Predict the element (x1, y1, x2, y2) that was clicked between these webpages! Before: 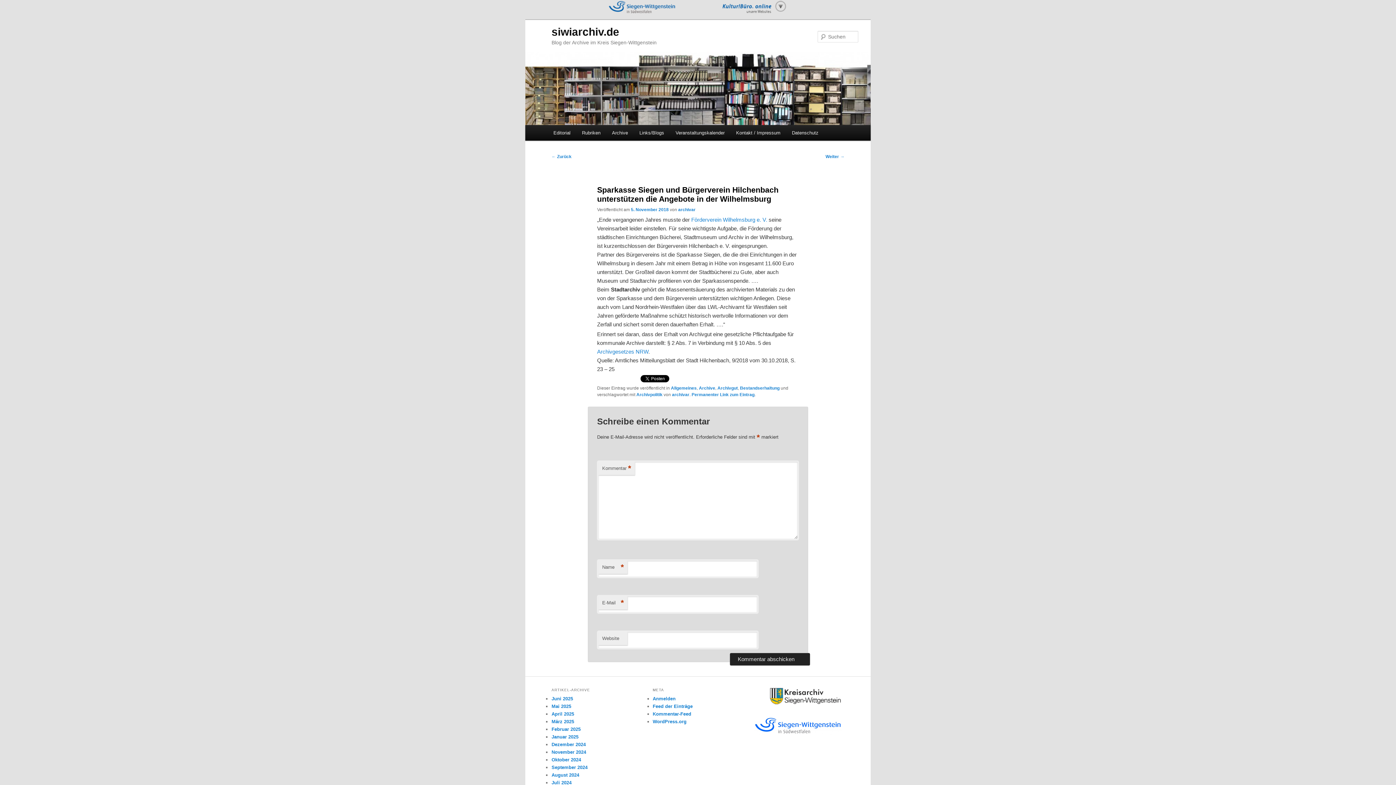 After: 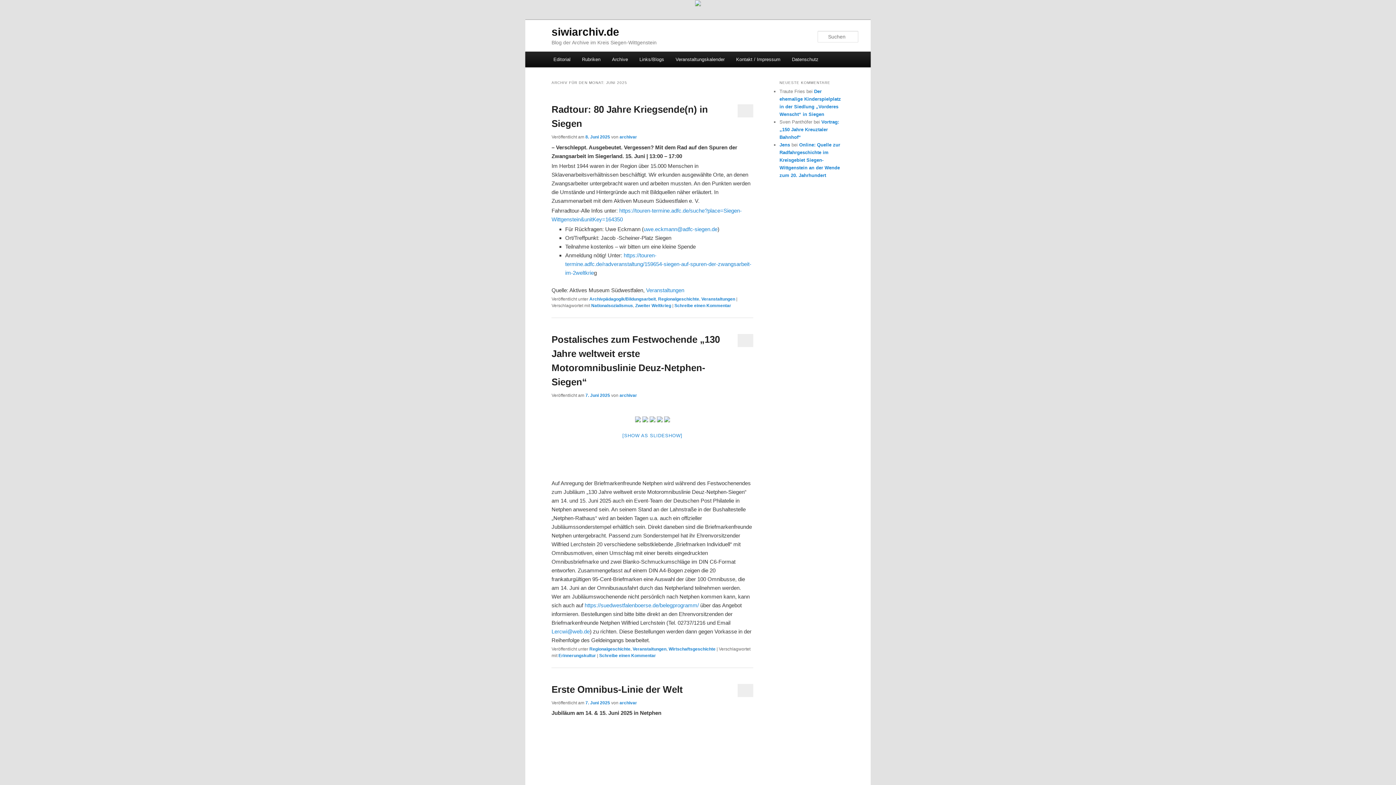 Action: bbox: (551, 696, 573, 701) label: Juni 2025